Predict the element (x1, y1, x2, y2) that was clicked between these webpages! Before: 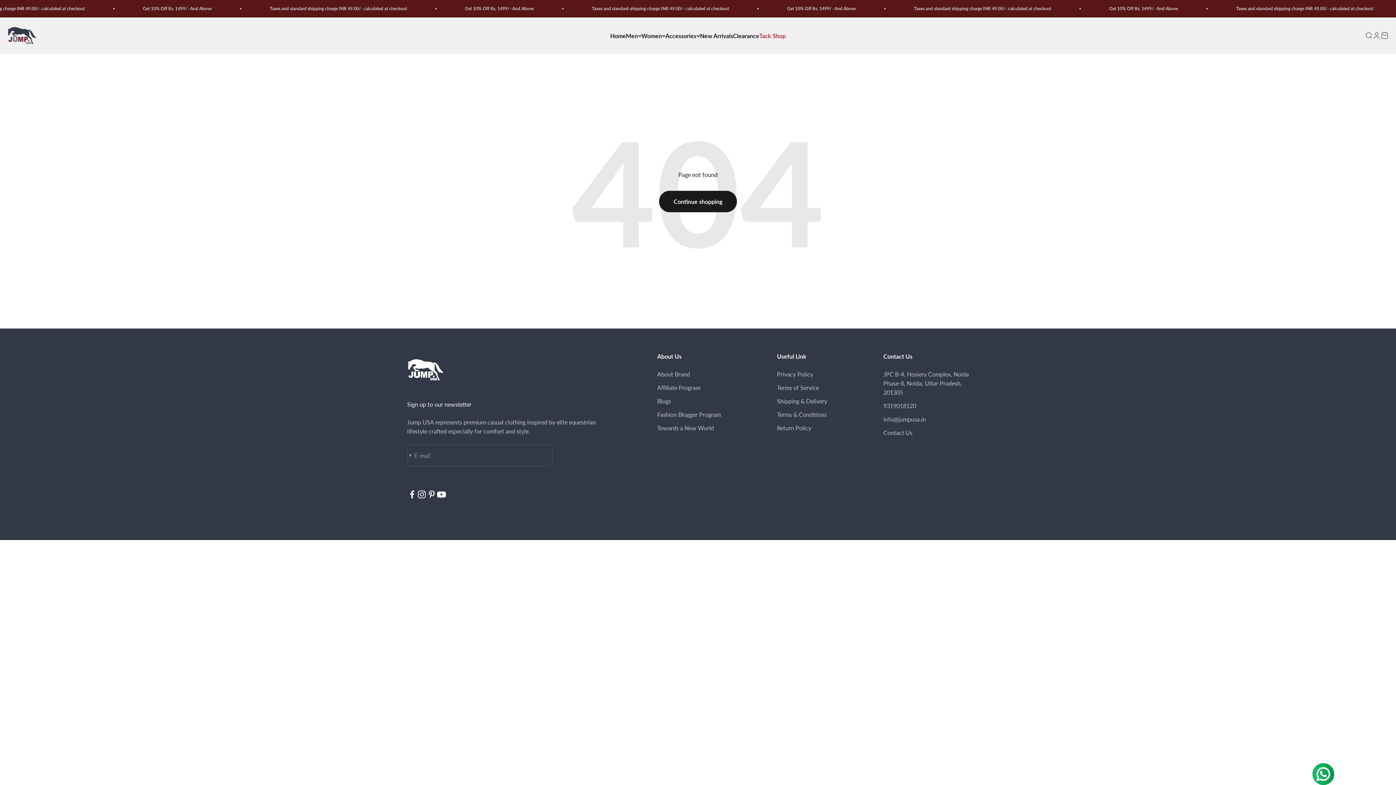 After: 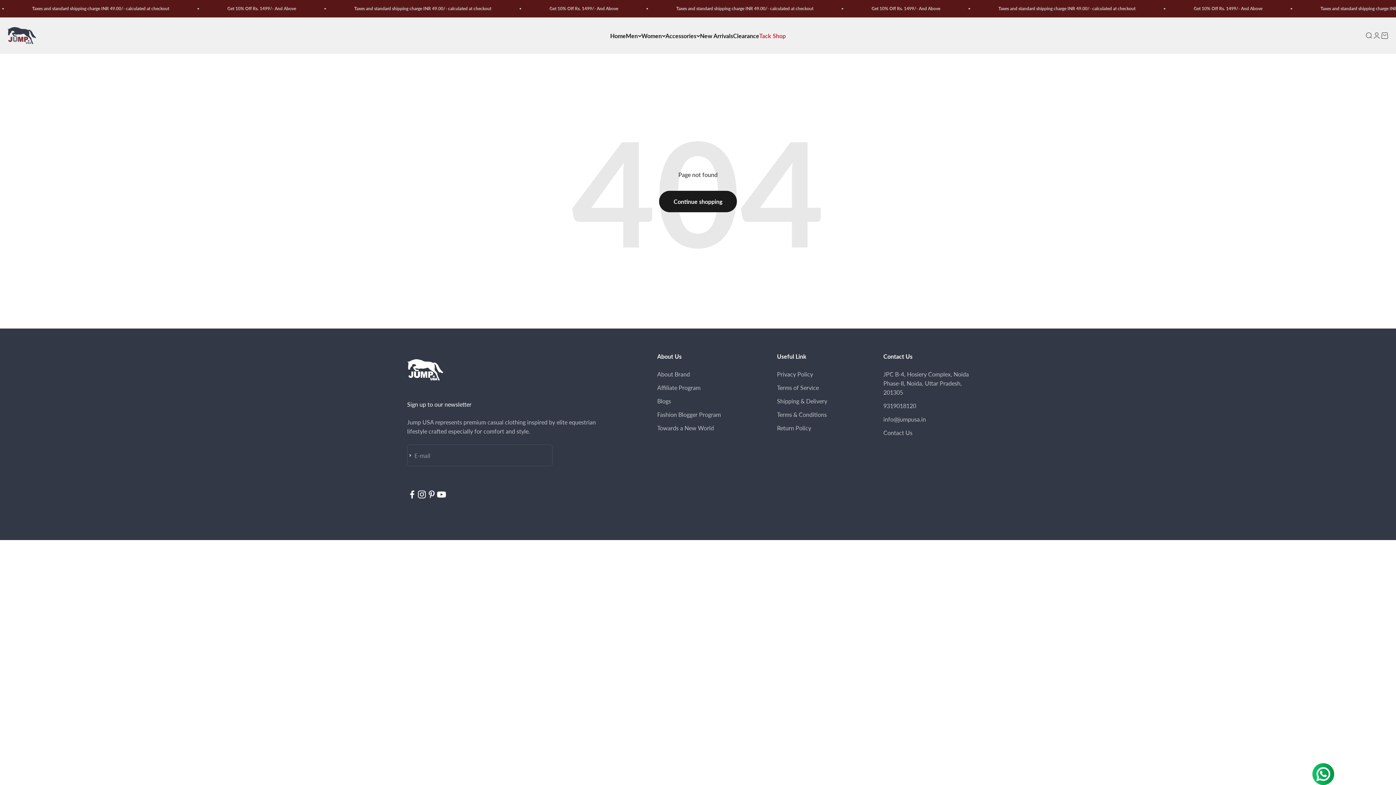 Action: label: Follow on Pinterest bbox: (426, 489, 436, 499)